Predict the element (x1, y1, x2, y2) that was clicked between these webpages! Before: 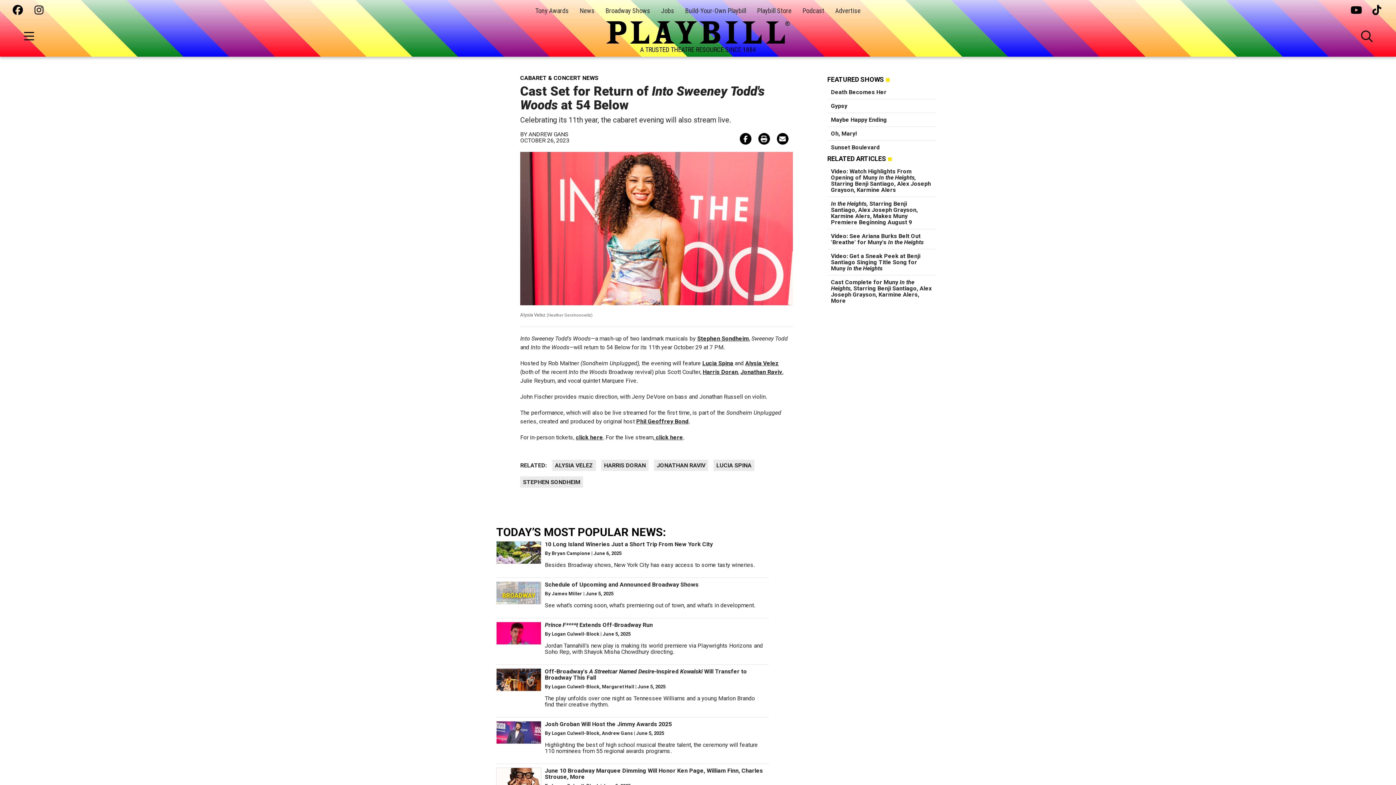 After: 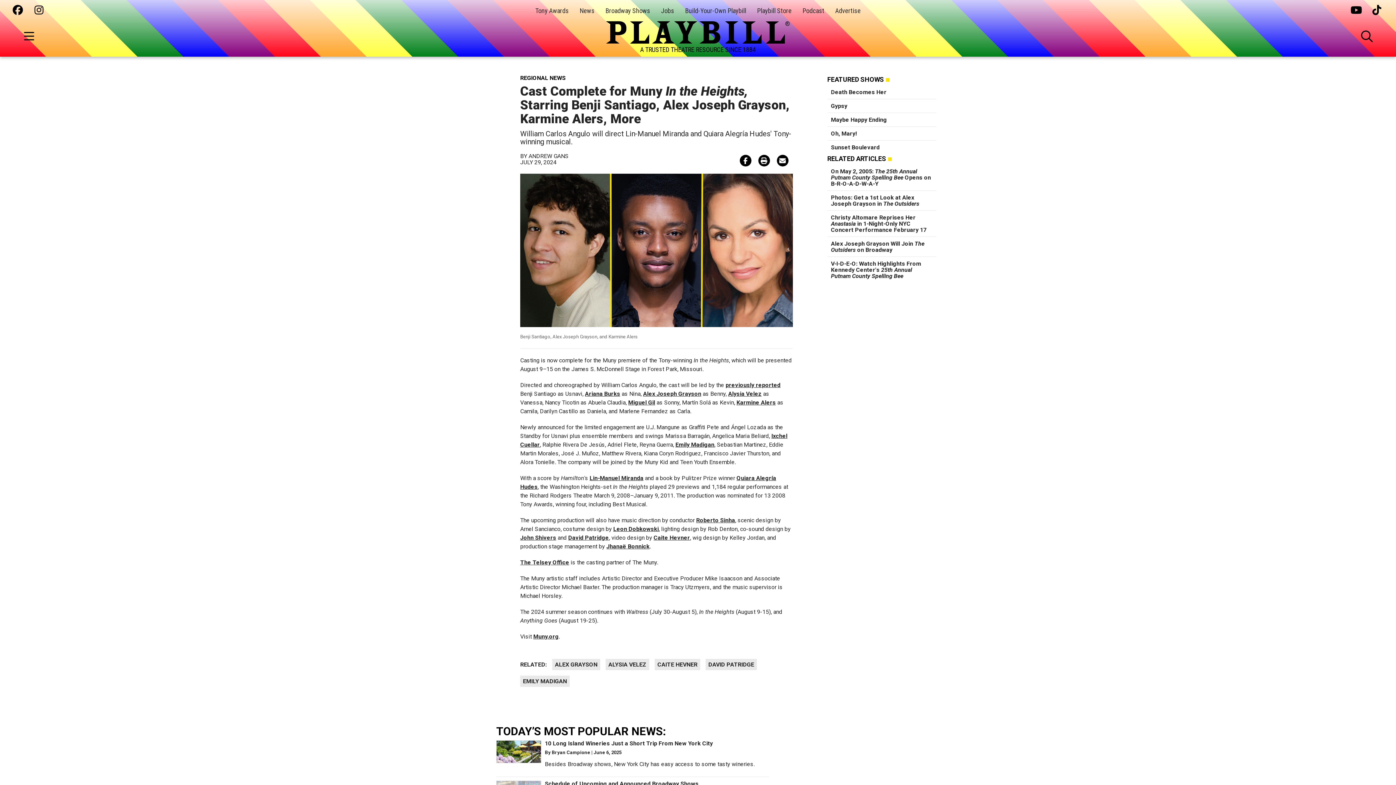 Action: label: Cast Complete for Muny In the Heights, Starring Benji Santiago, Alex Joseph Grayson, Karmine Alers, More bbox: (831, 460, 931, 486)